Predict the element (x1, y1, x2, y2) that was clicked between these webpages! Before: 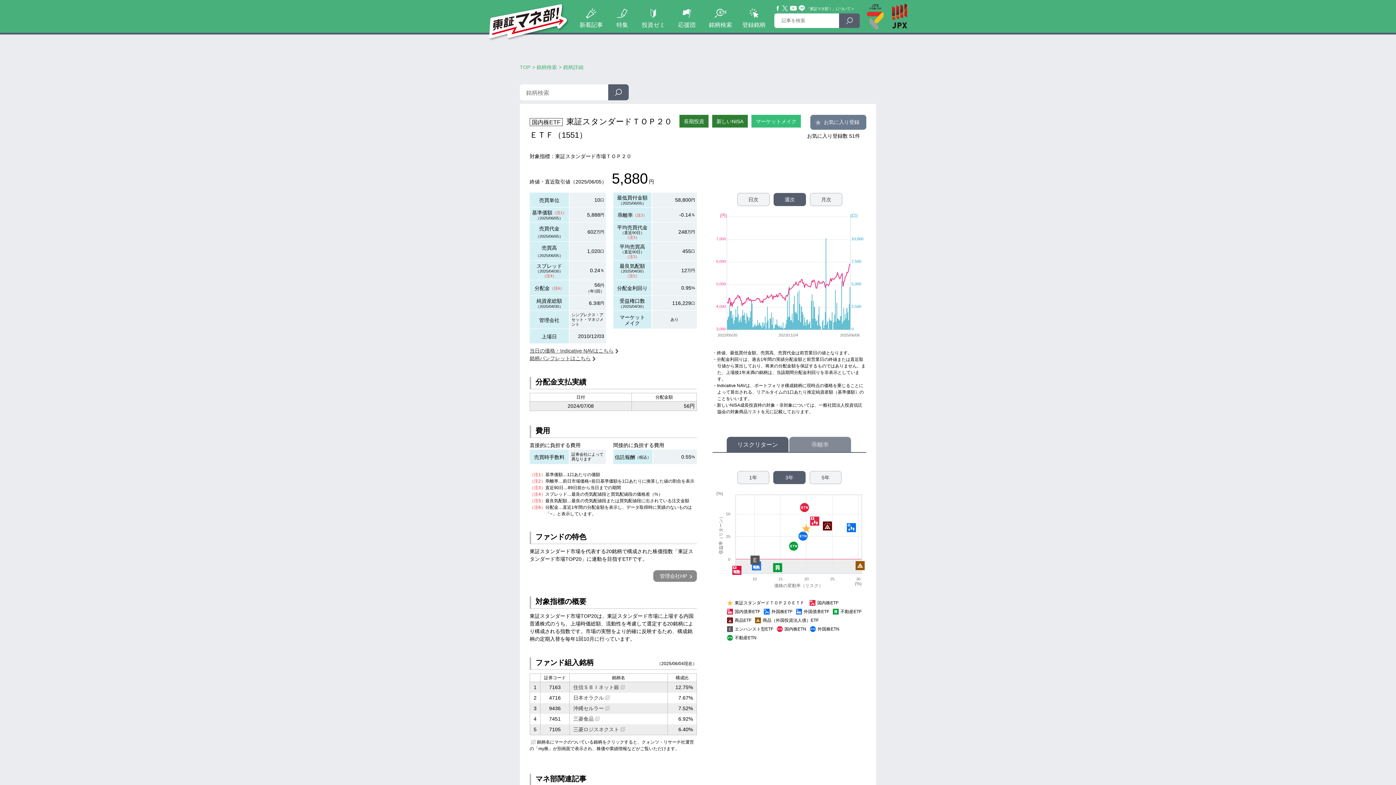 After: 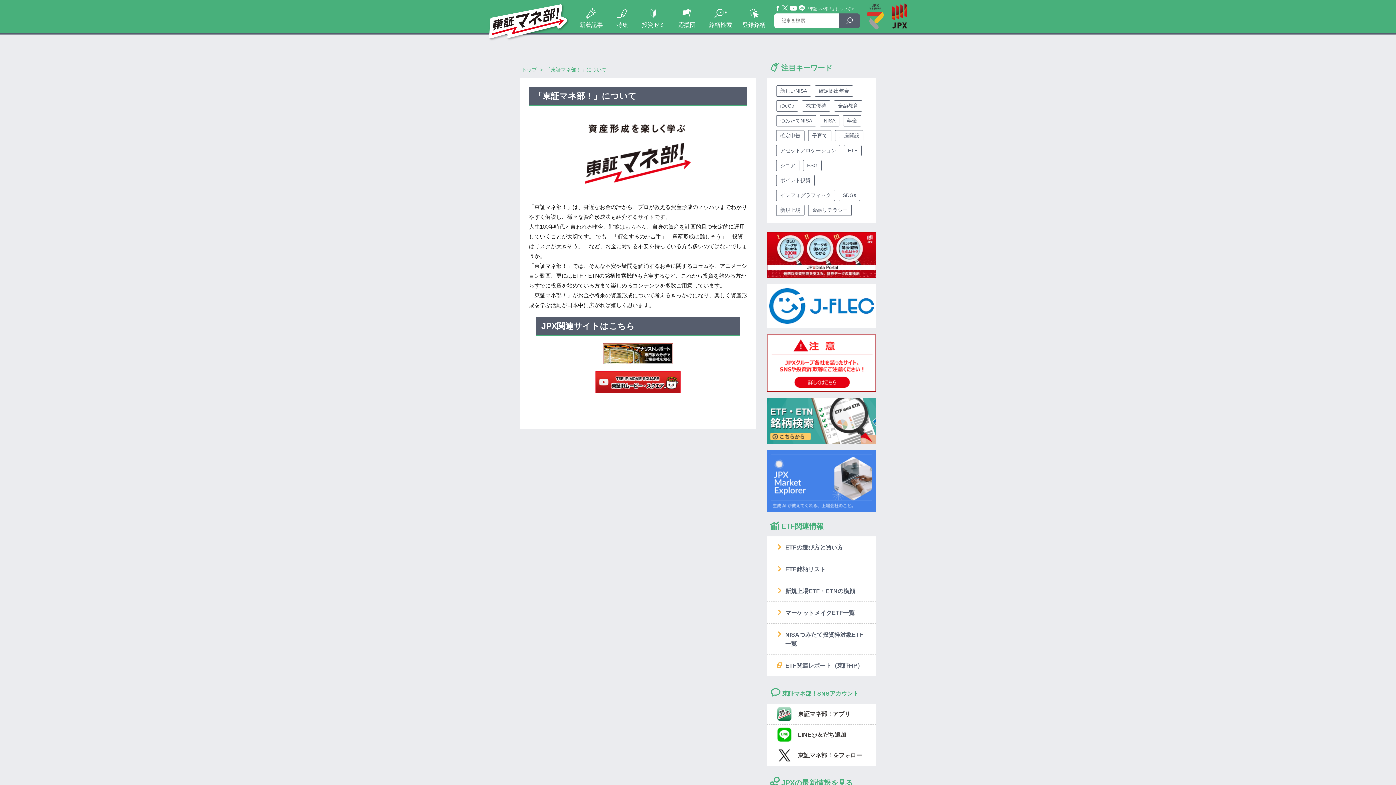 Action: bbox: (806, 6, 853, 10) label: 「東証マネ部！」について